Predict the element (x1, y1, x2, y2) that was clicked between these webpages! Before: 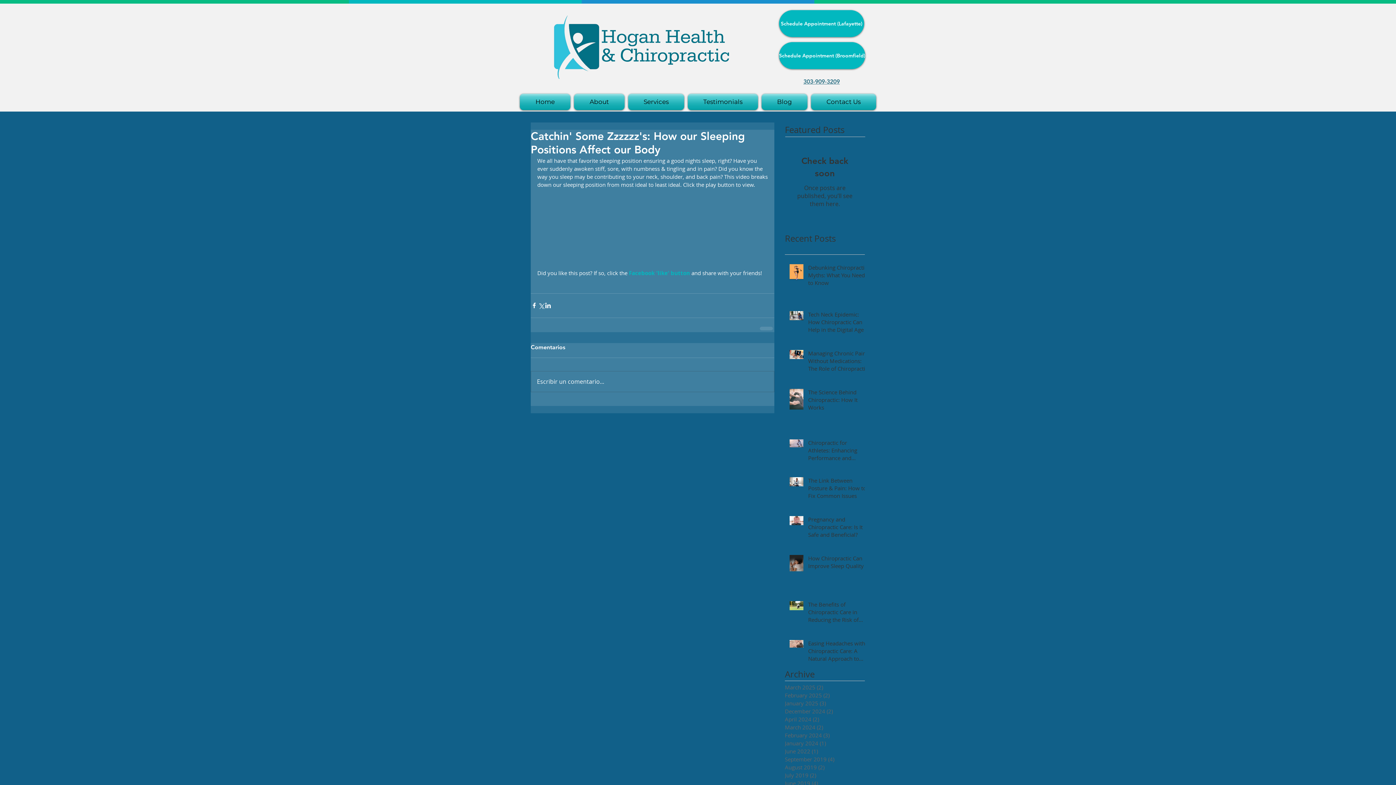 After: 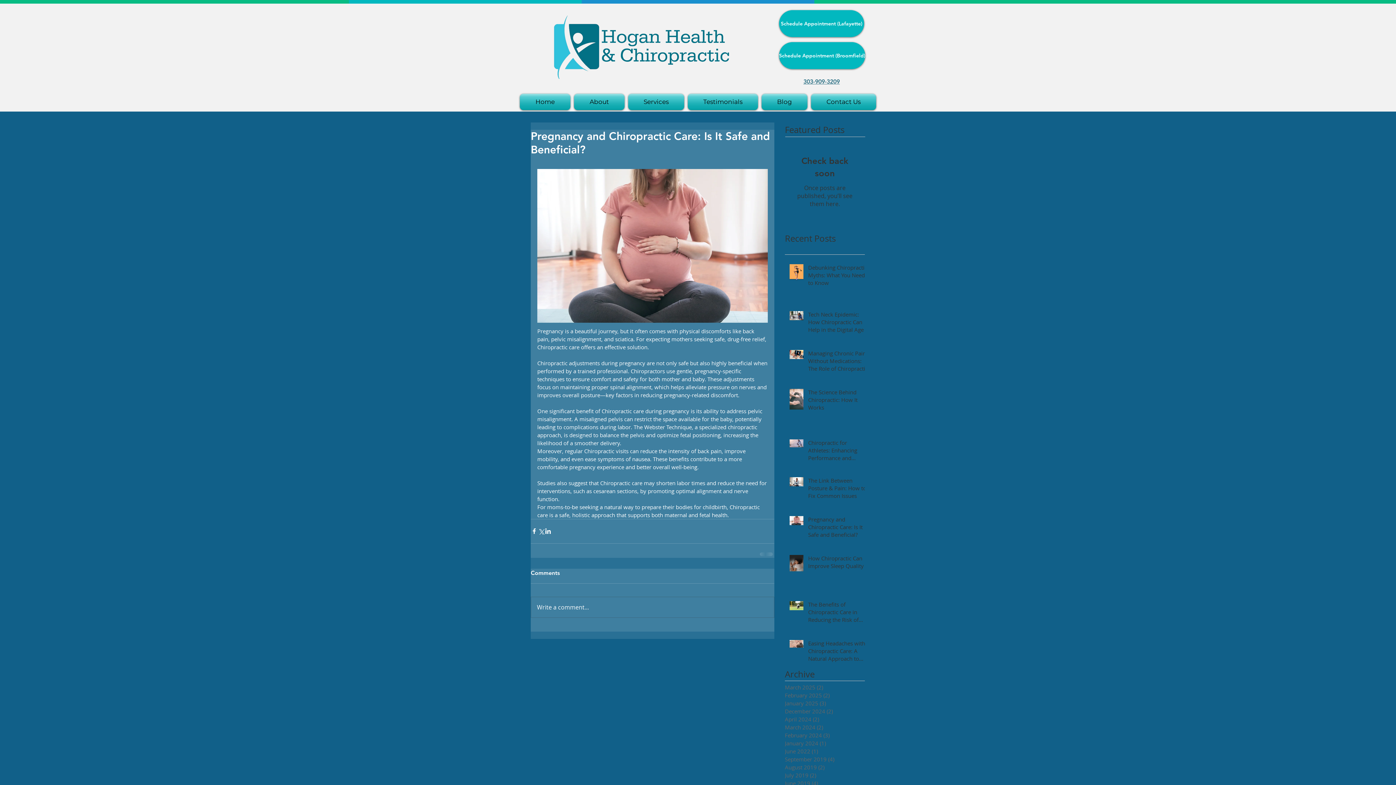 Action: bbox: (808, 516, 869, 541) label: Pregnancy and Chiropractic Care: Is It Safe and Beneficial?